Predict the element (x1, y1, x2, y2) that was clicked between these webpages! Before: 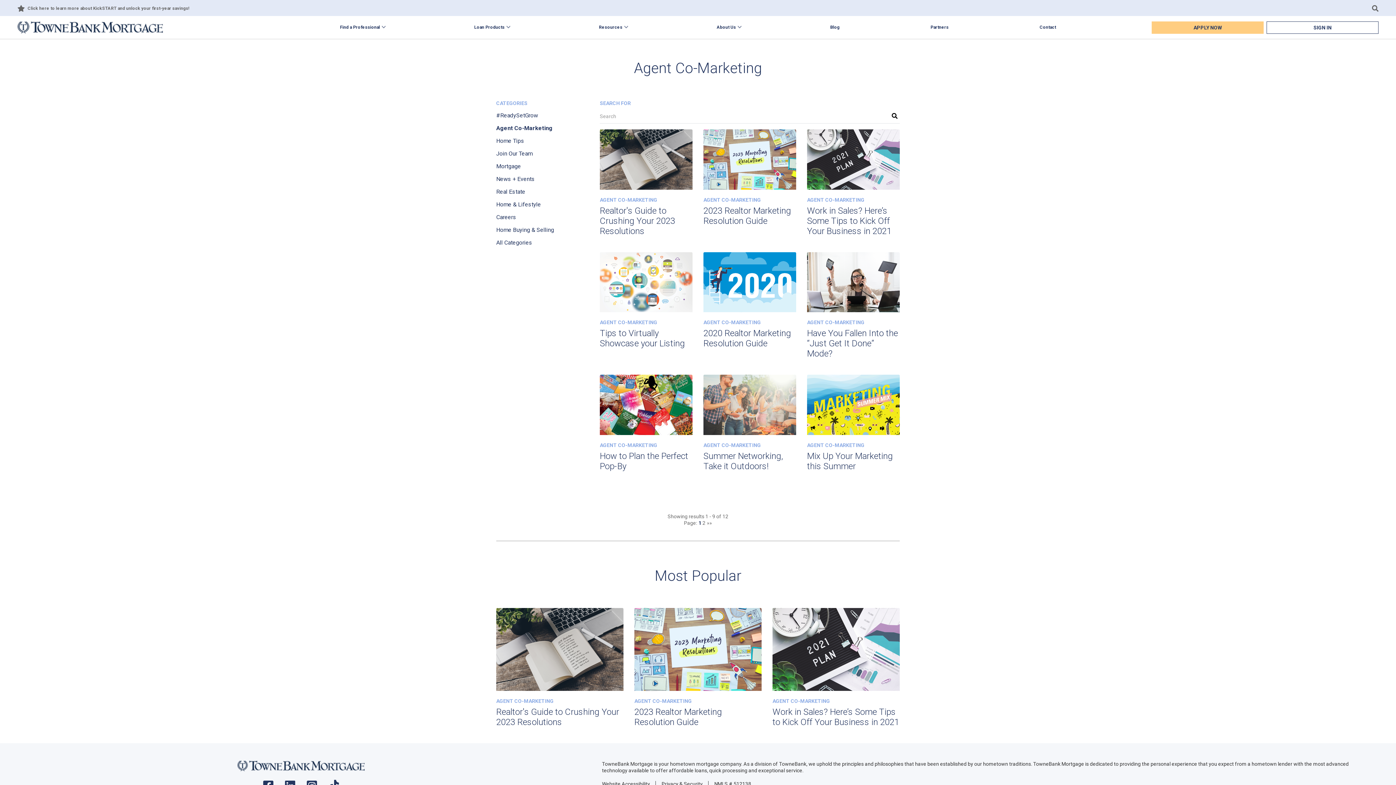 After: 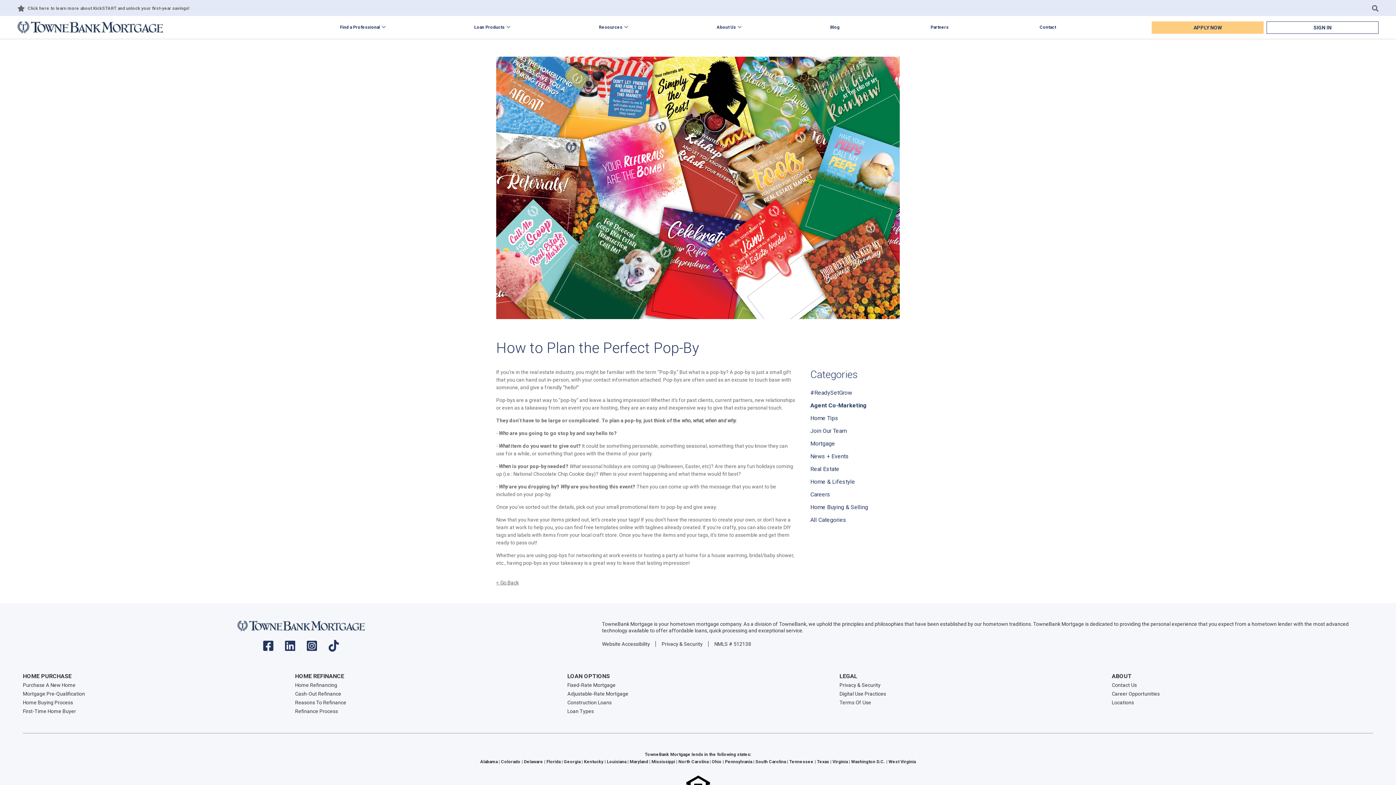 Action: bbox: (600, 375, 692, 435)